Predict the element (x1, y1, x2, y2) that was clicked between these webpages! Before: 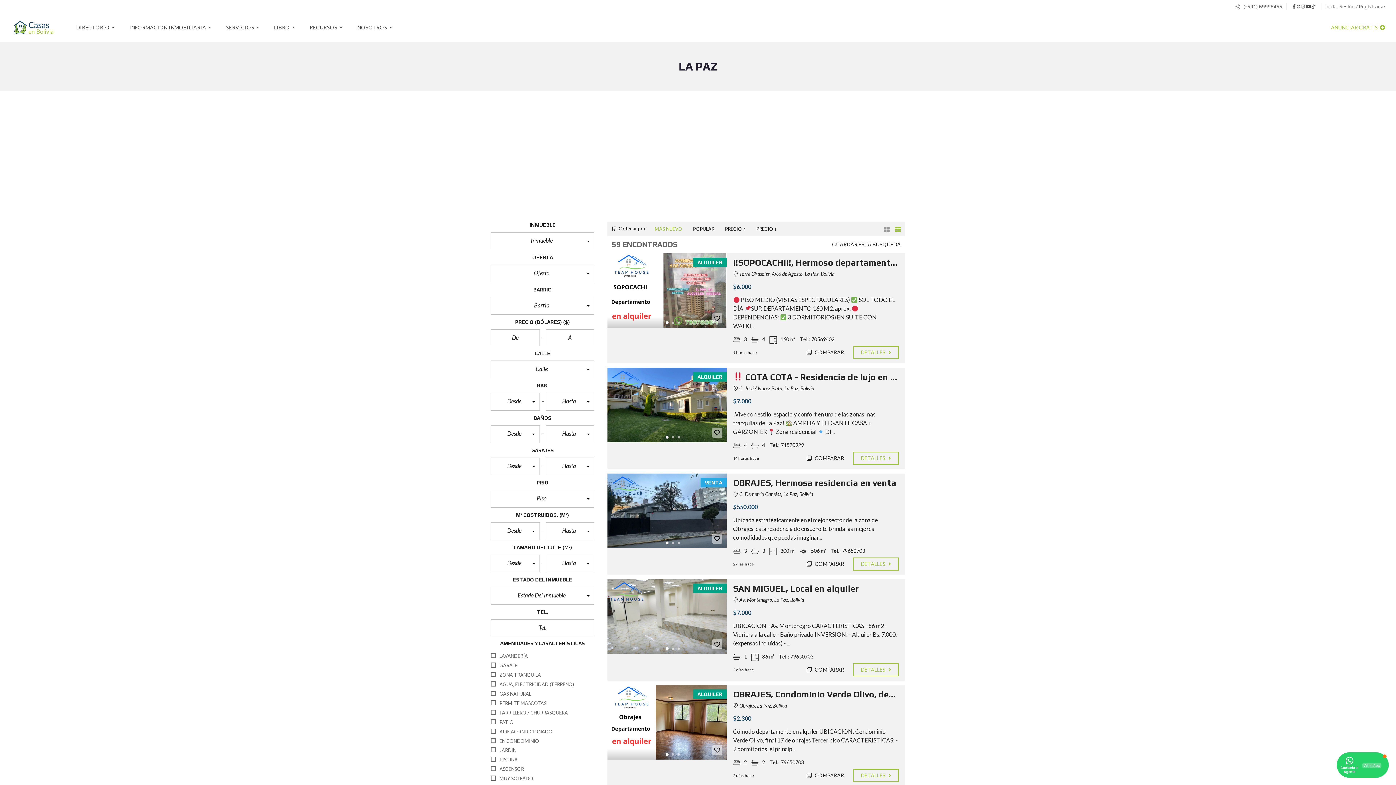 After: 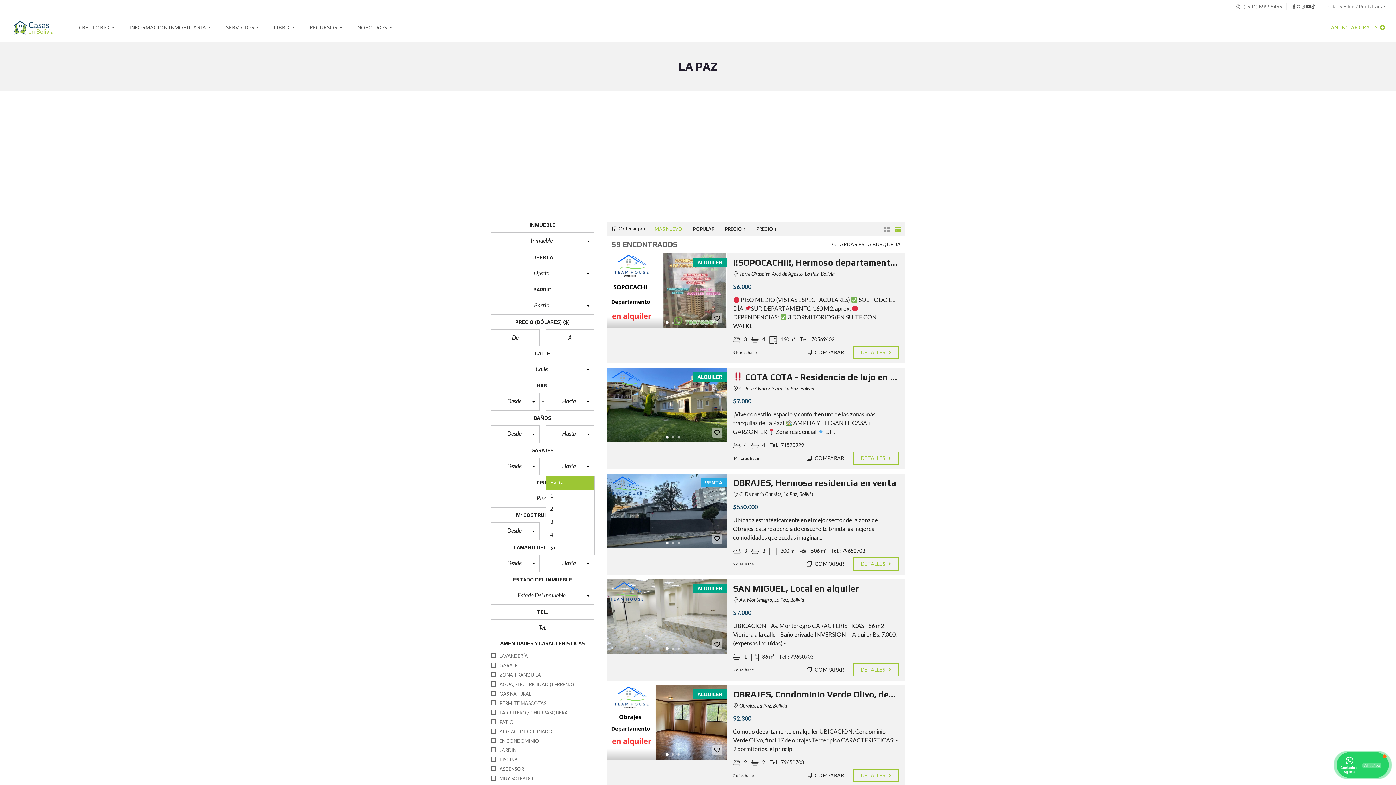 Action: bbox: (545, 457, 594, 475) label: Hasta 